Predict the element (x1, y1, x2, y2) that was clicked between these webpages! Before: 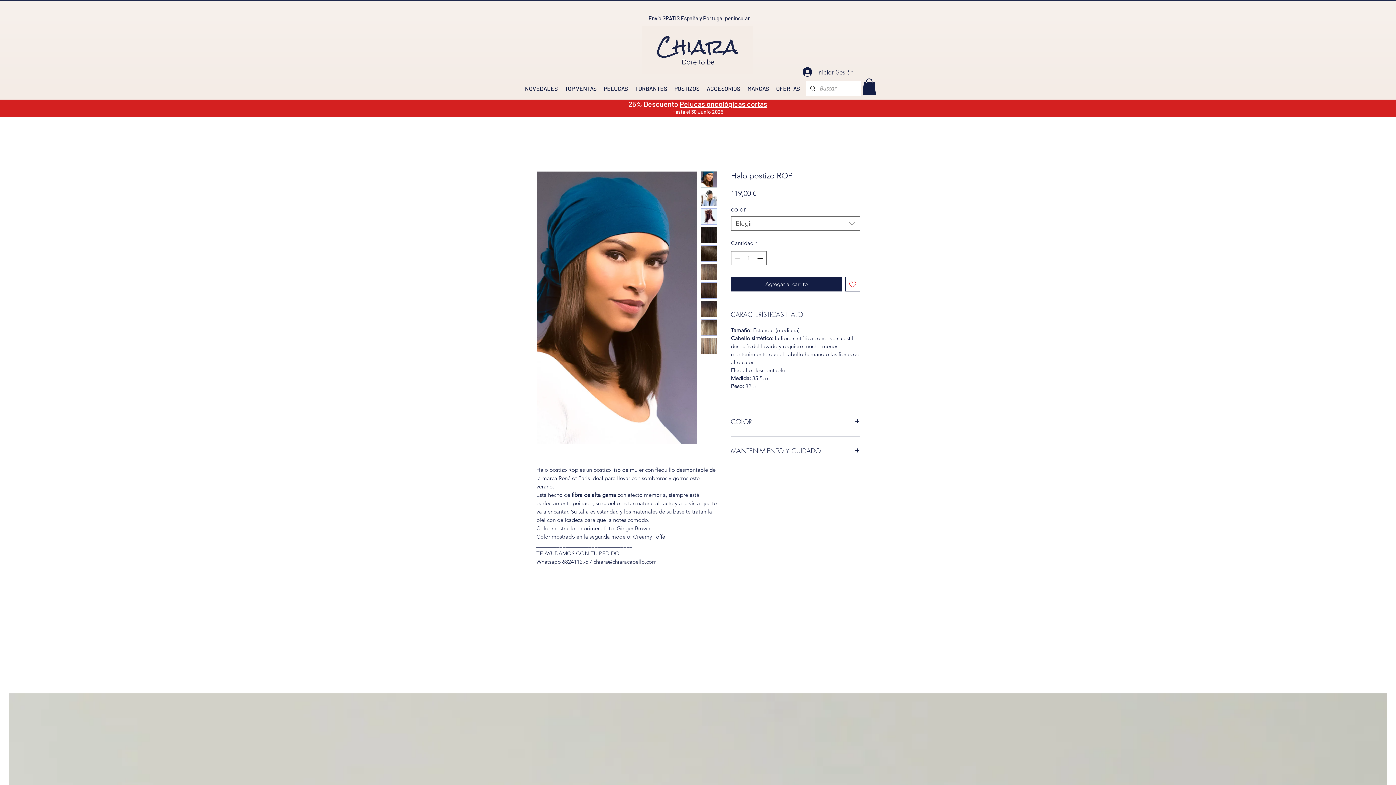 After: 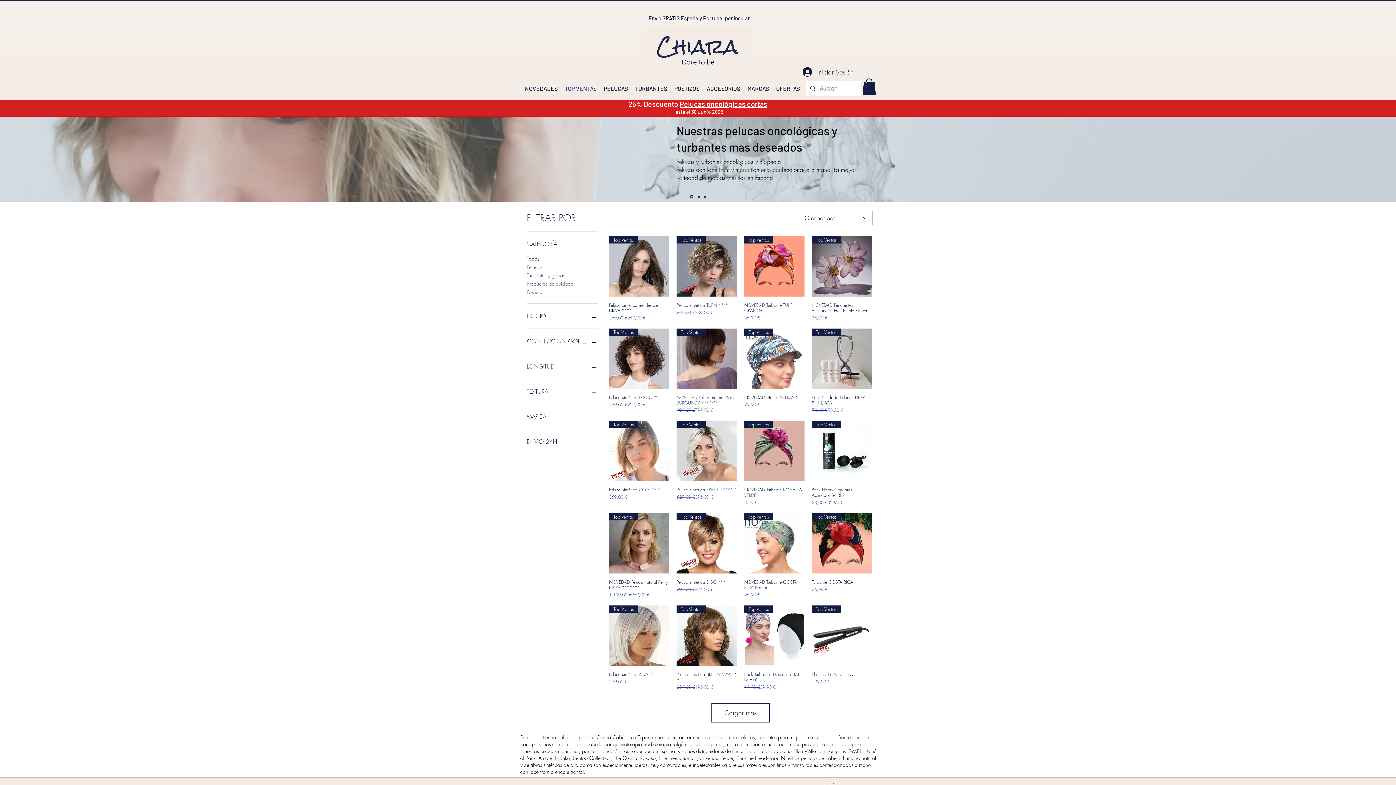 Action: bbox: (561, 81, 600, 95) label: TOP VENTAS